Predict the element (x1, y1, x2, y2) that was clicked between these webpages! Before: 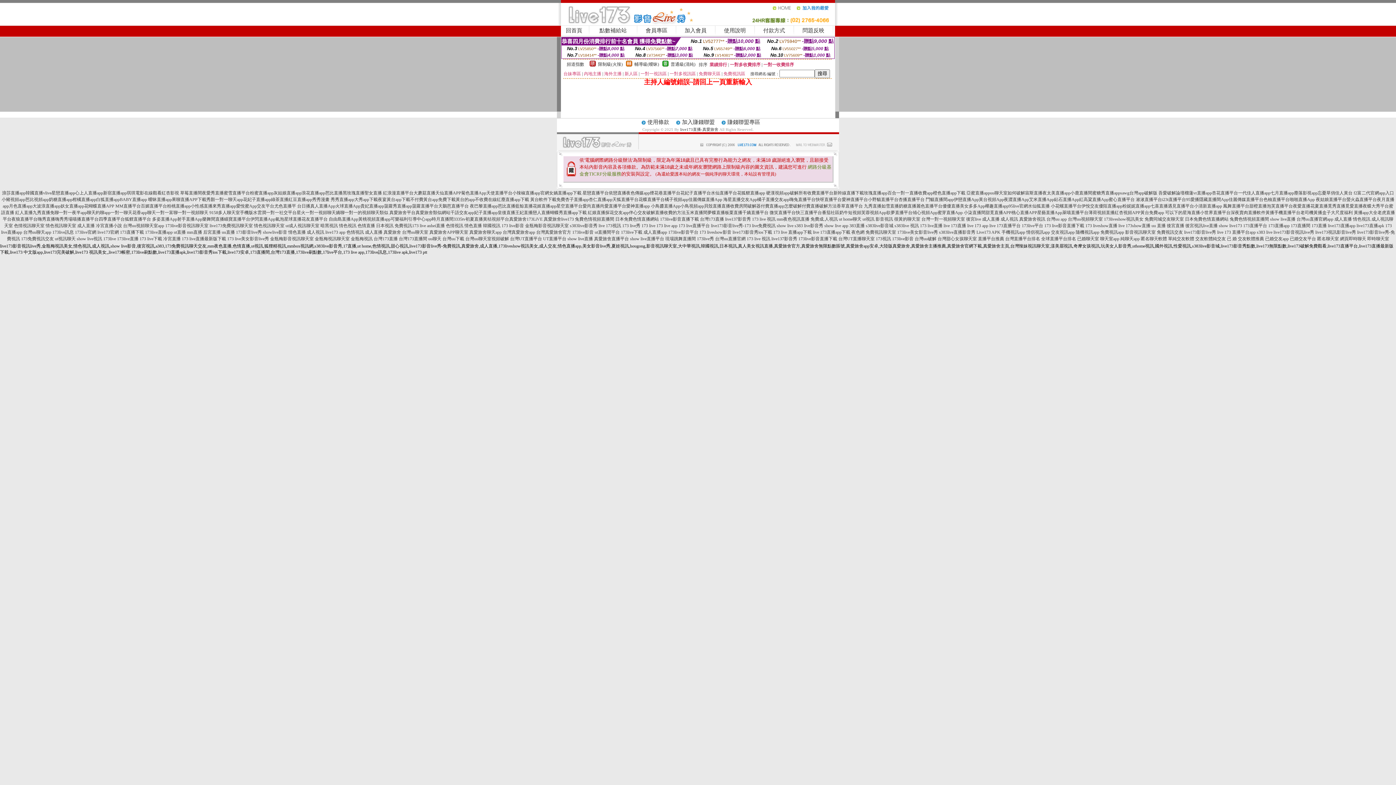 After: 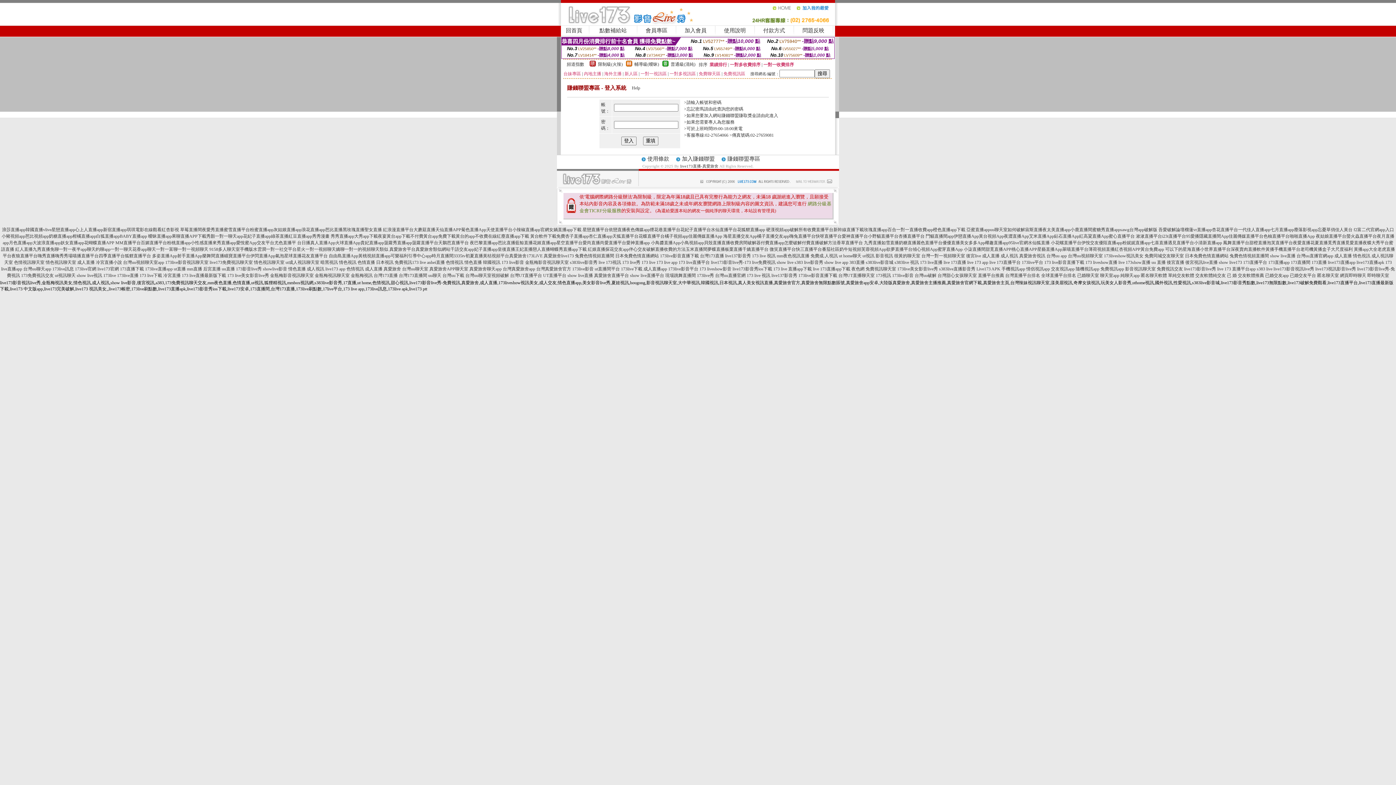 Action: label: 賺錢聯盟專區 bbox: (727, 119, 760, 125)